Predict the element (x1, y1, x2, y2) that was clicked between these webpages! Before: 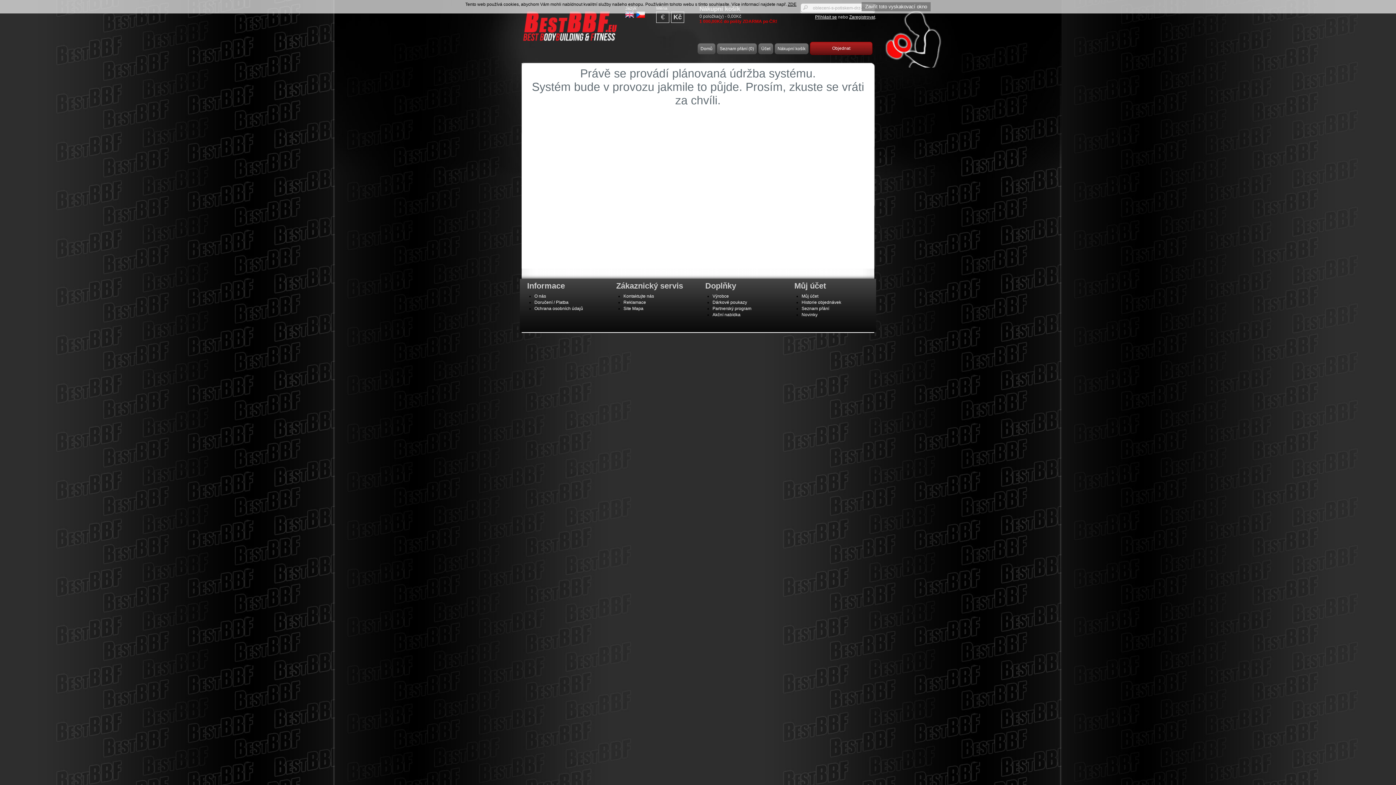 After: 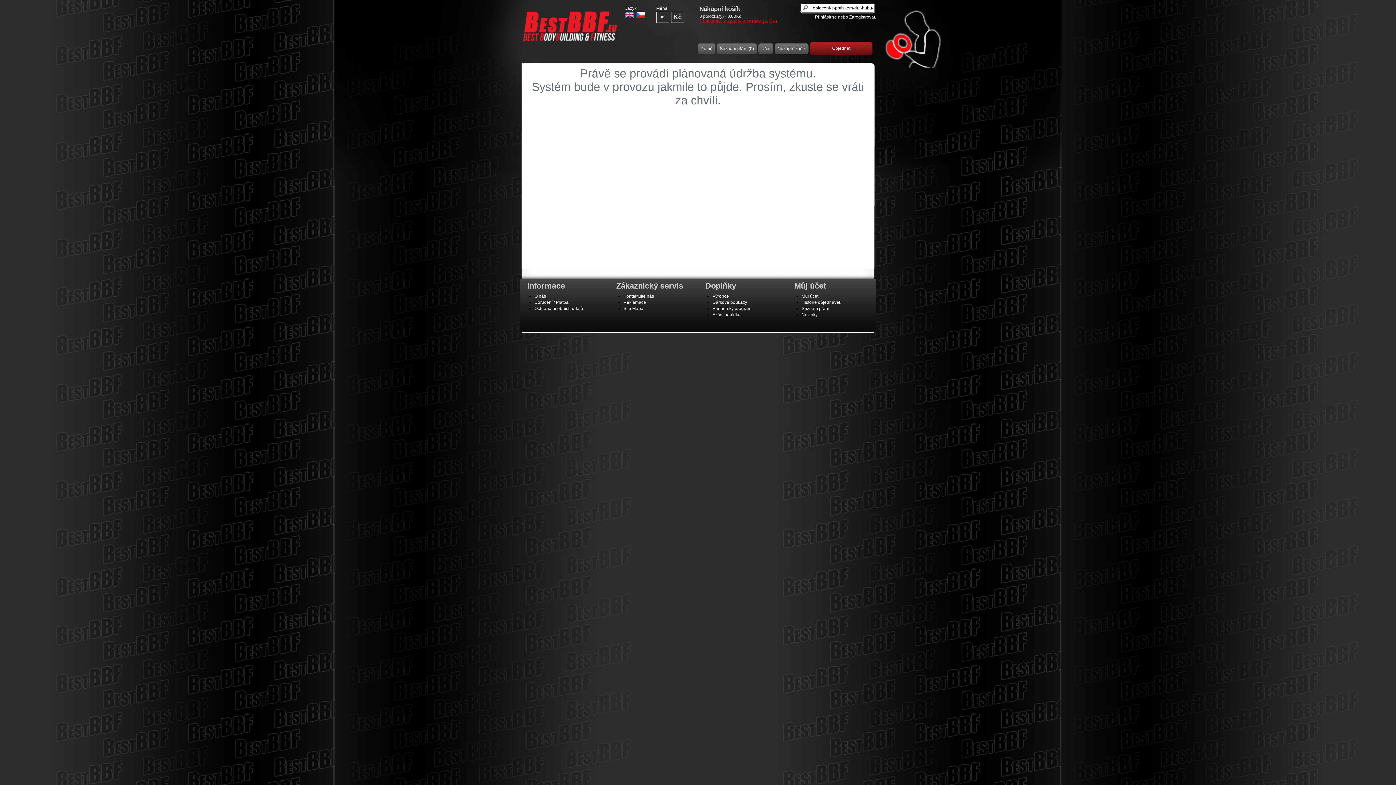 Action: label: Zavřít toto vyskakovací okno bbox: (861, 2, 930, 11)